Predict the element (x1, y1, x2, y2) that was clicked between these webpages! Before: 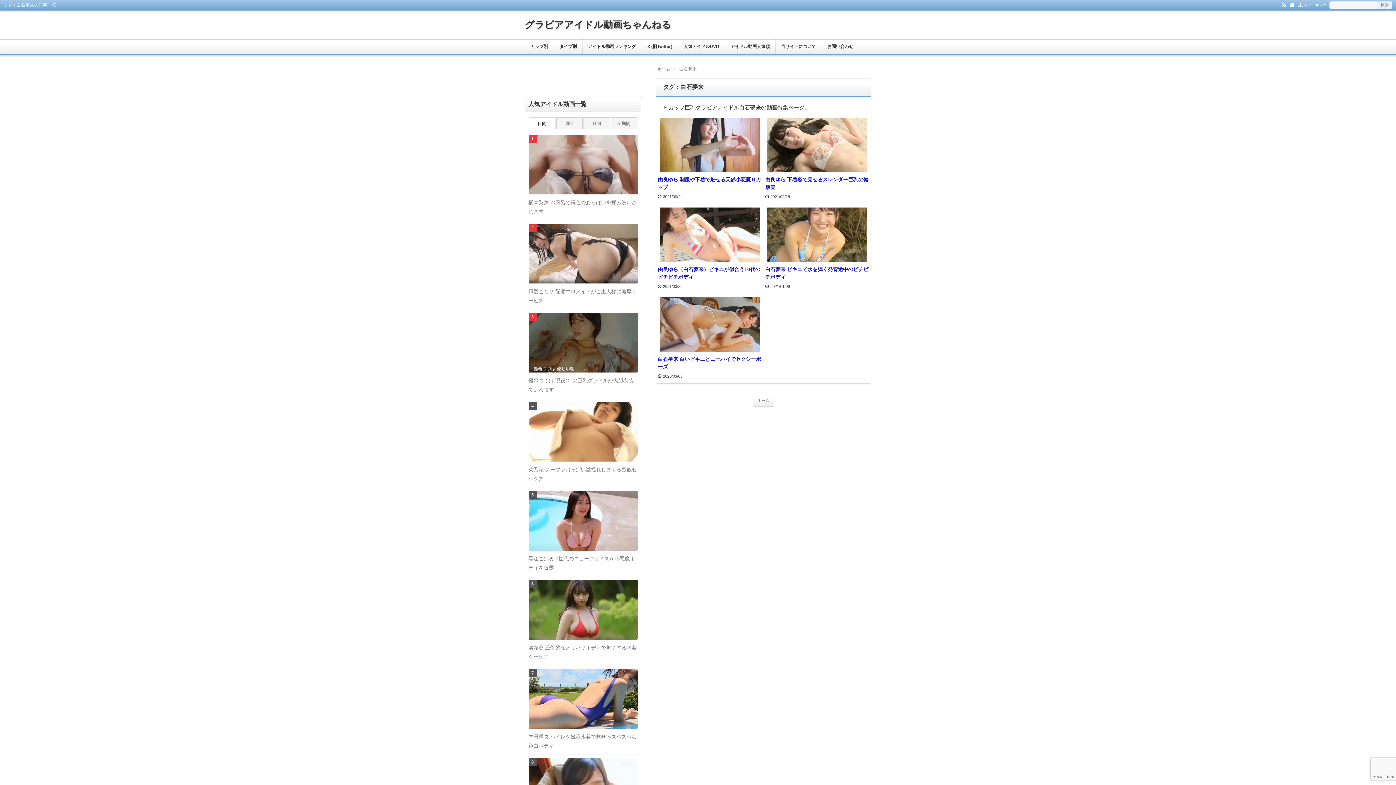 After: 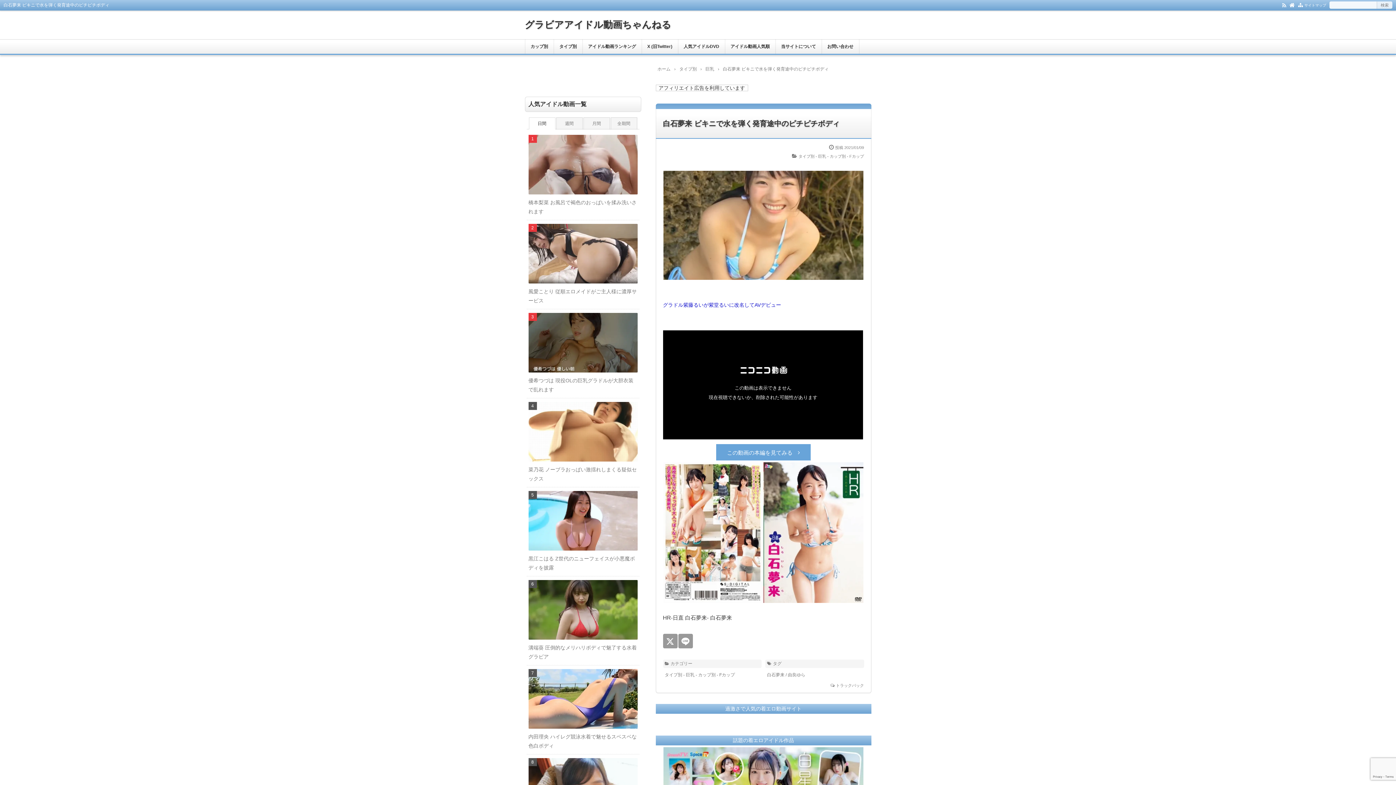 Action: bbox: (763, 204, 871, 293)